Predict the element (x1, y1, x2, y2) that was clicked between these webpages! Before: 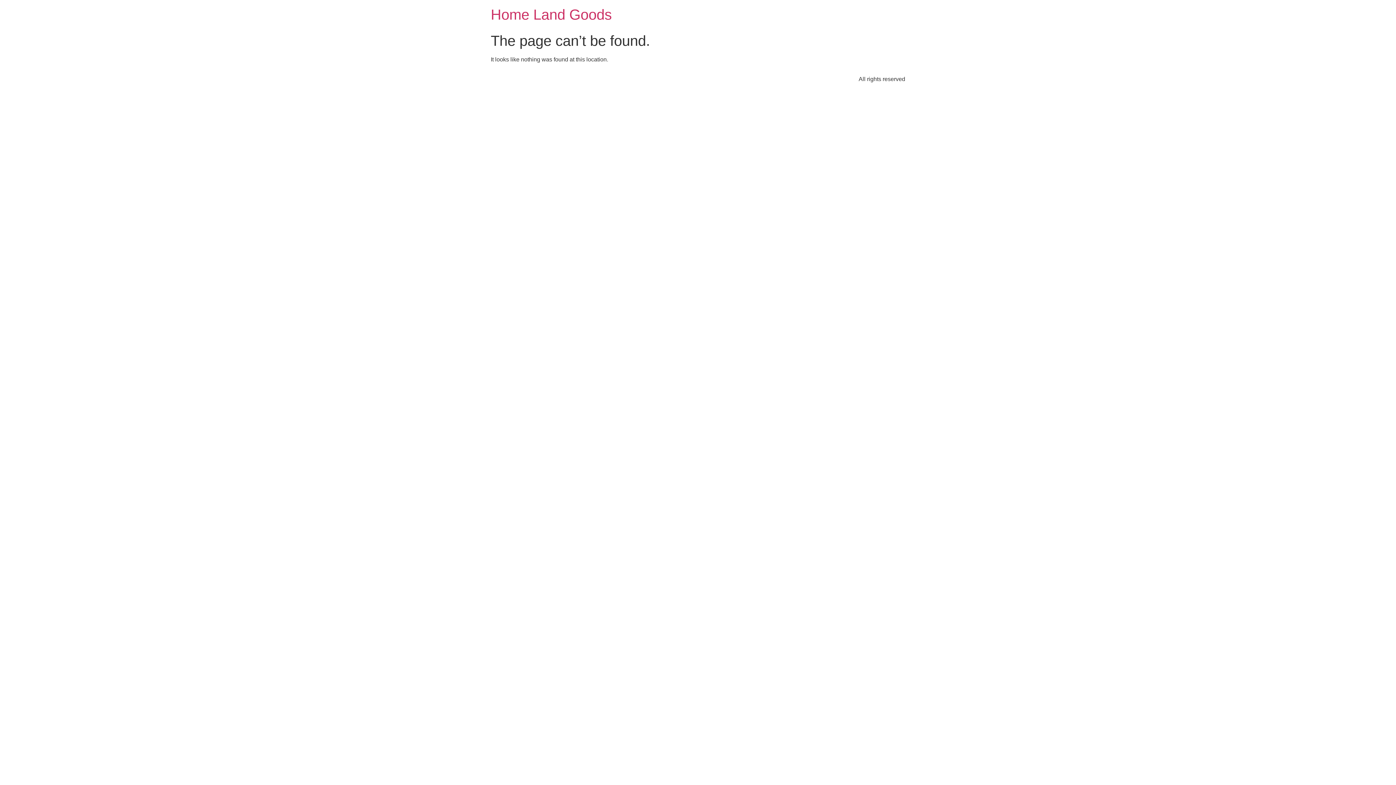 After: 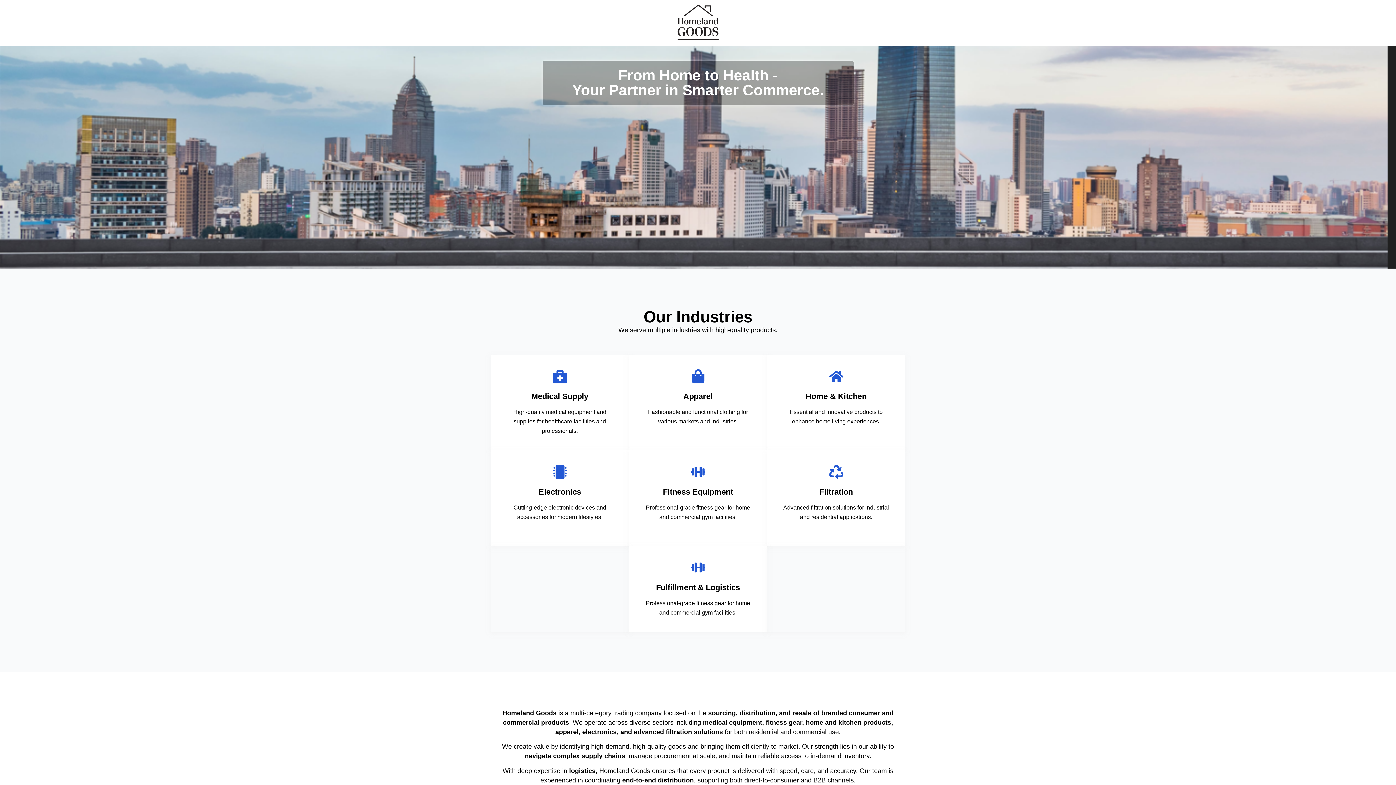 Action: bbox: (490, 6, 612, 22) label: Home Land Goods